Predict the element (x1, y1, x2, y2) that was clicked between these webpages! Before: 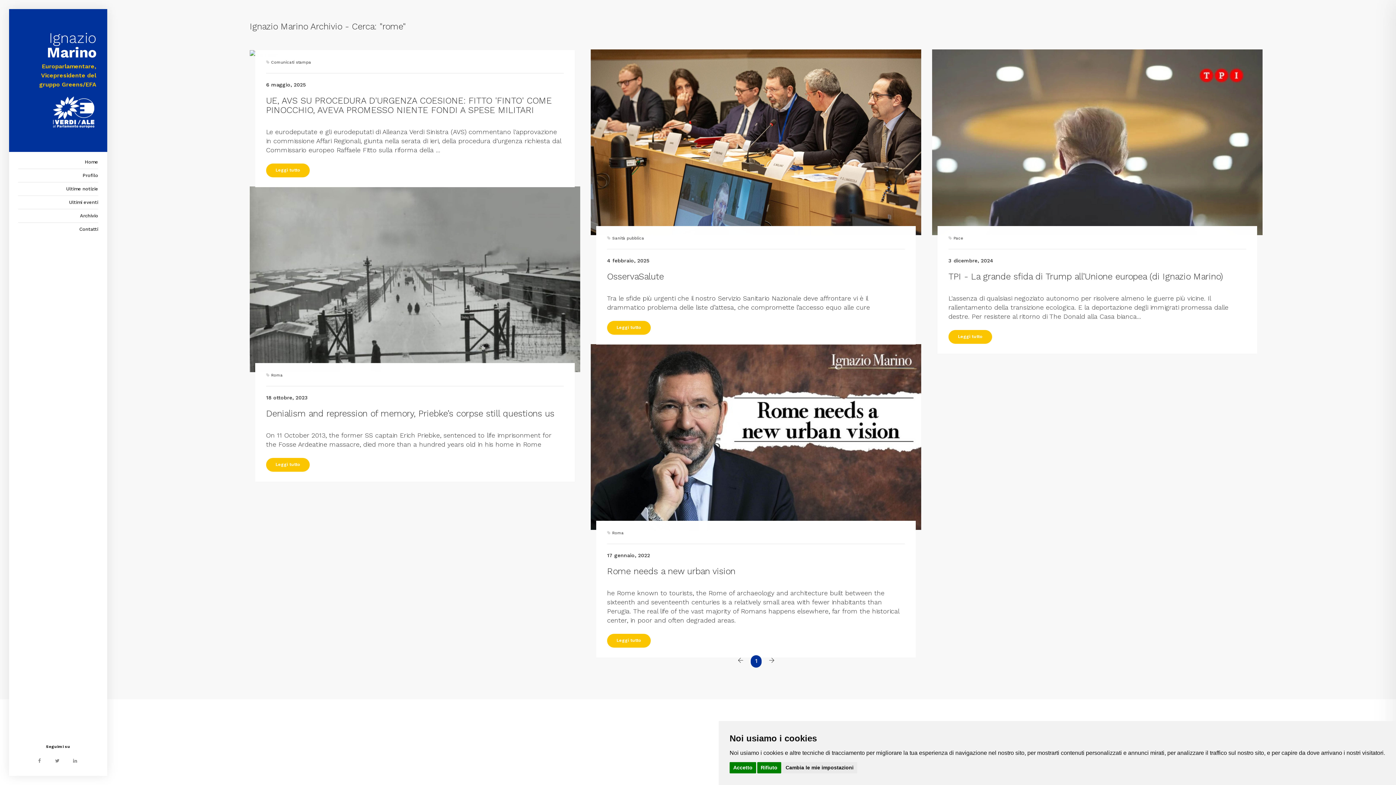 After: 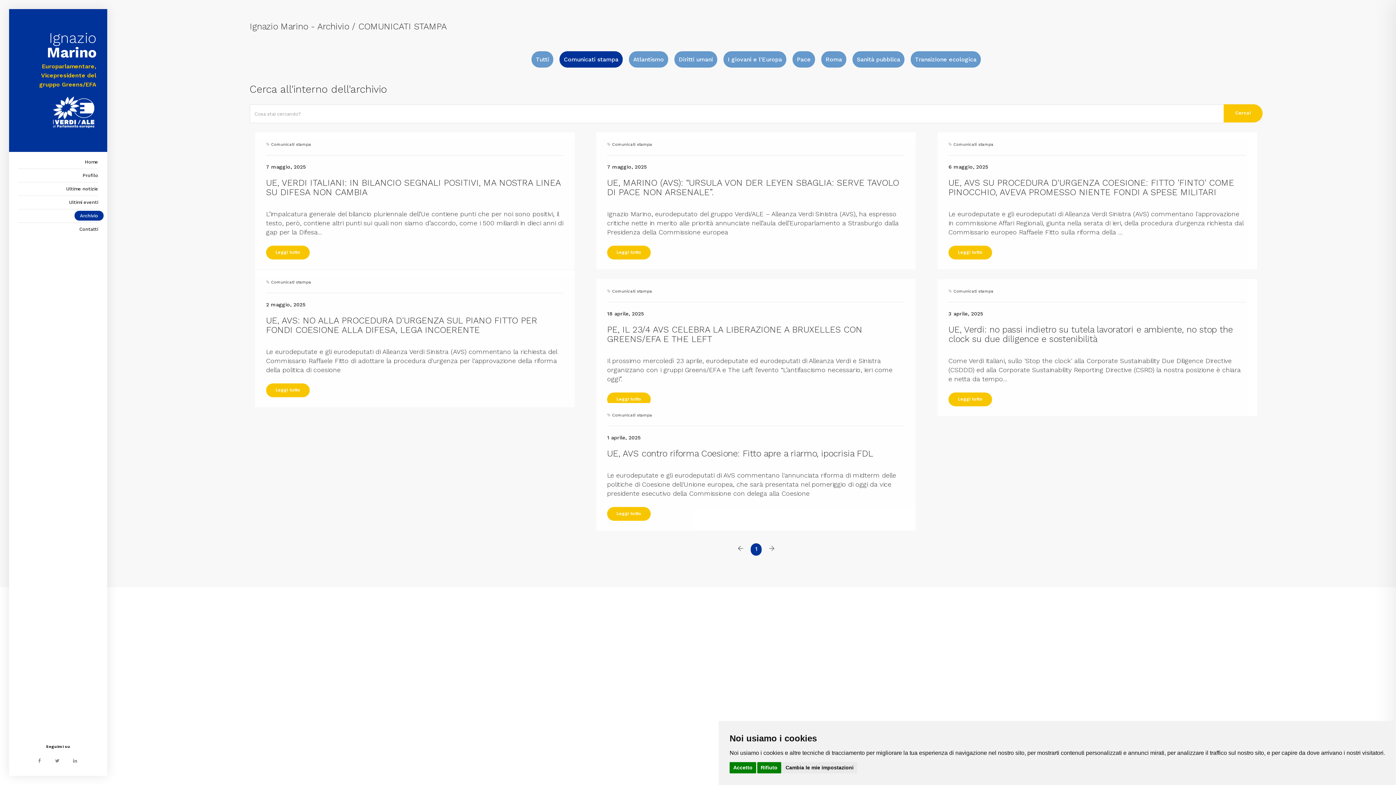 Action: label: Comunicati stampa bbox: (271, 61, 311, 66)